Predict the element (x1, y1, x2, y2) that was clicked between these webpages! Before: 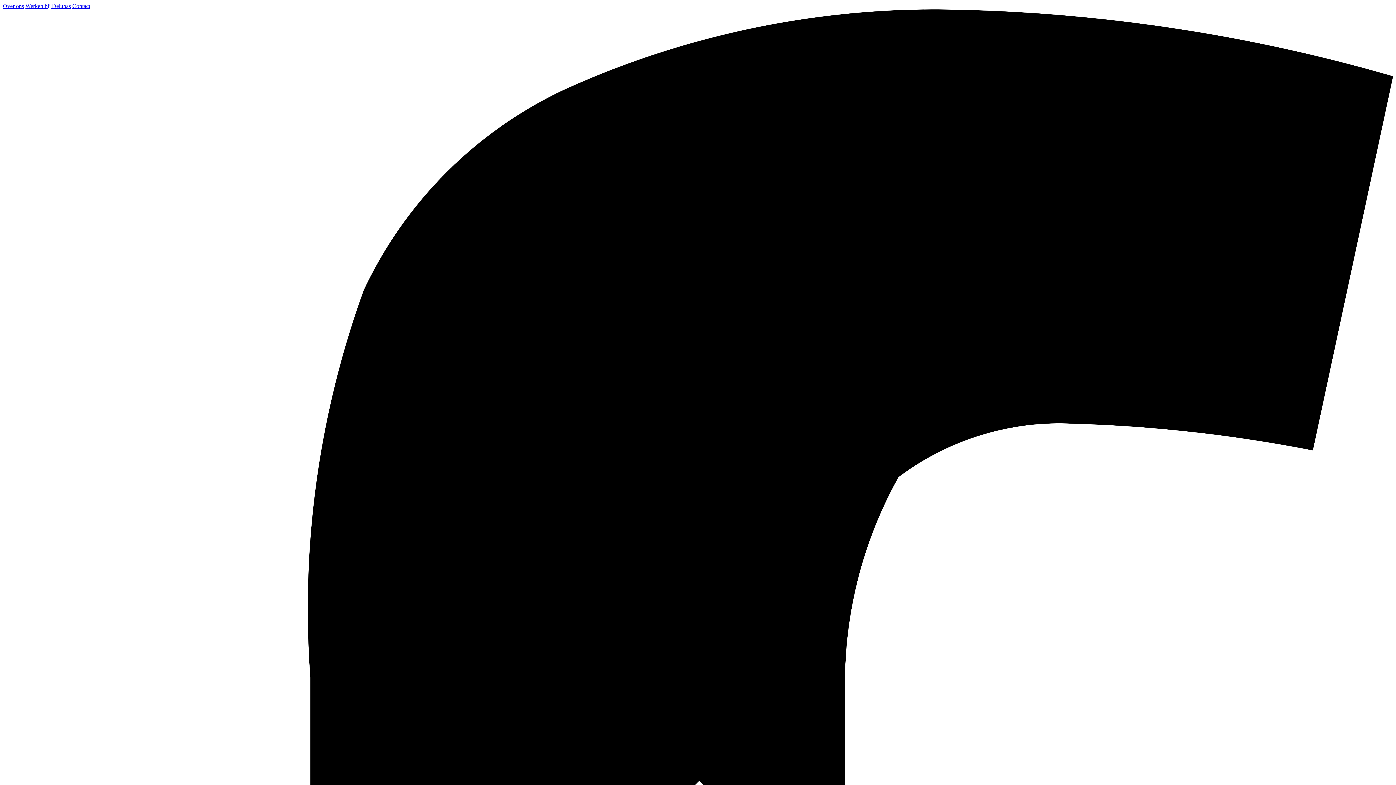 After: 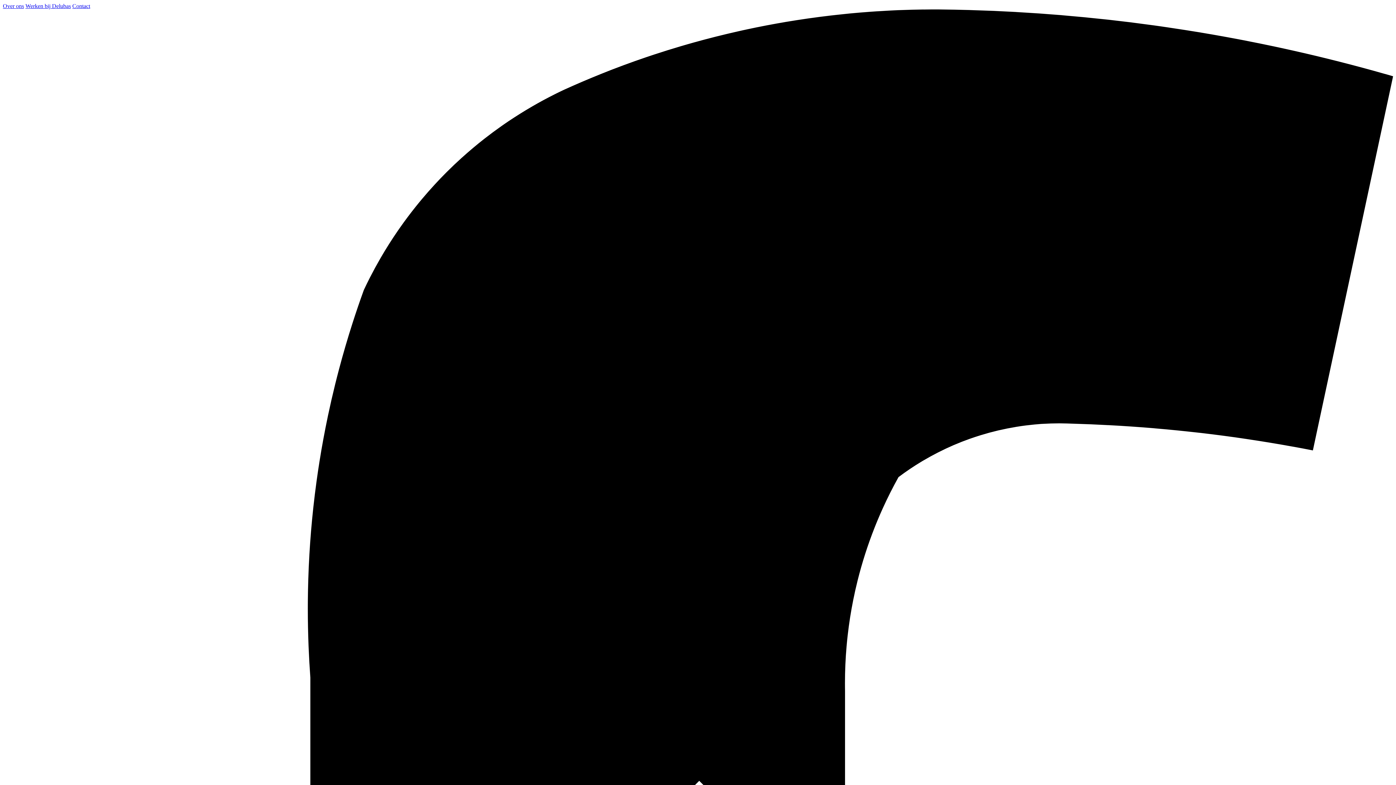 Action: label: Werken bij Delubas bbox: (25, 2, 70, 9)